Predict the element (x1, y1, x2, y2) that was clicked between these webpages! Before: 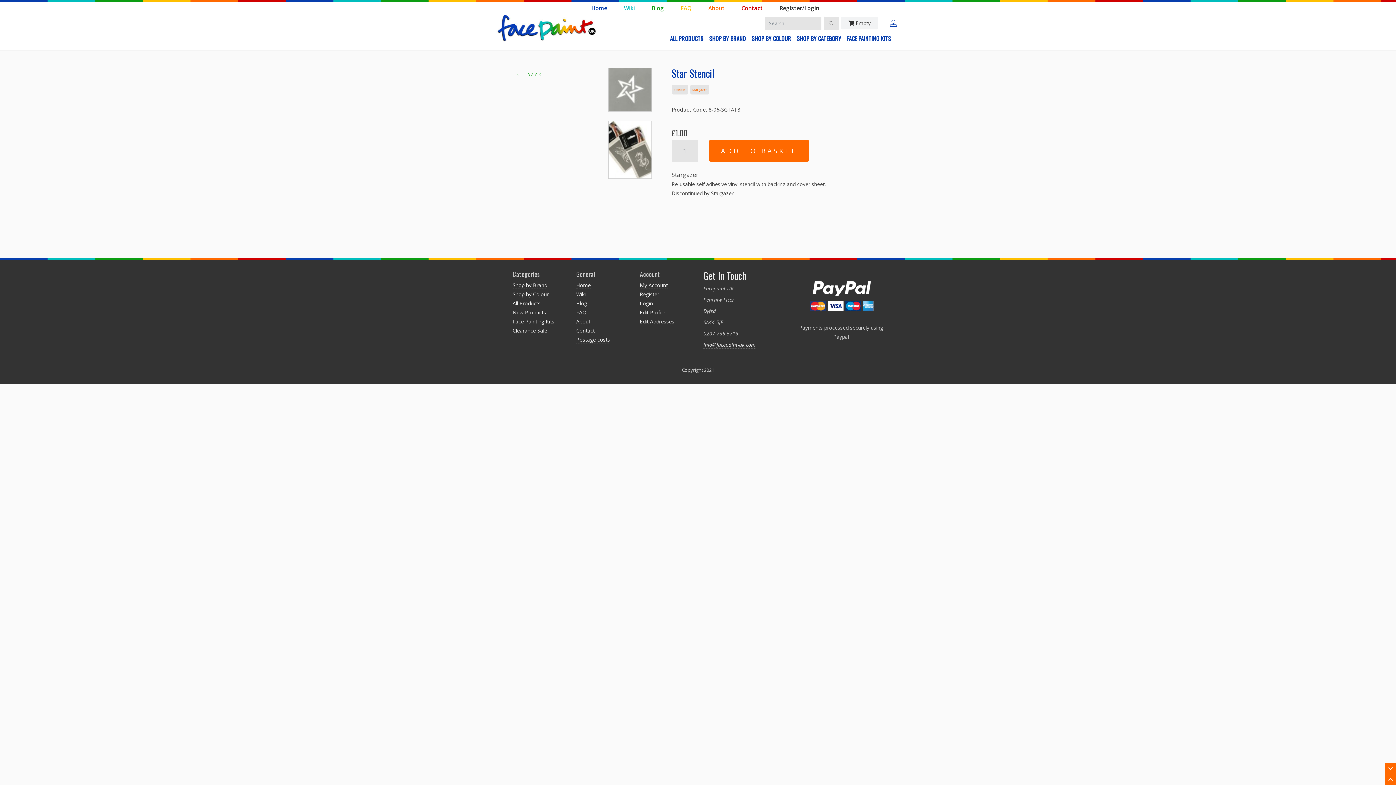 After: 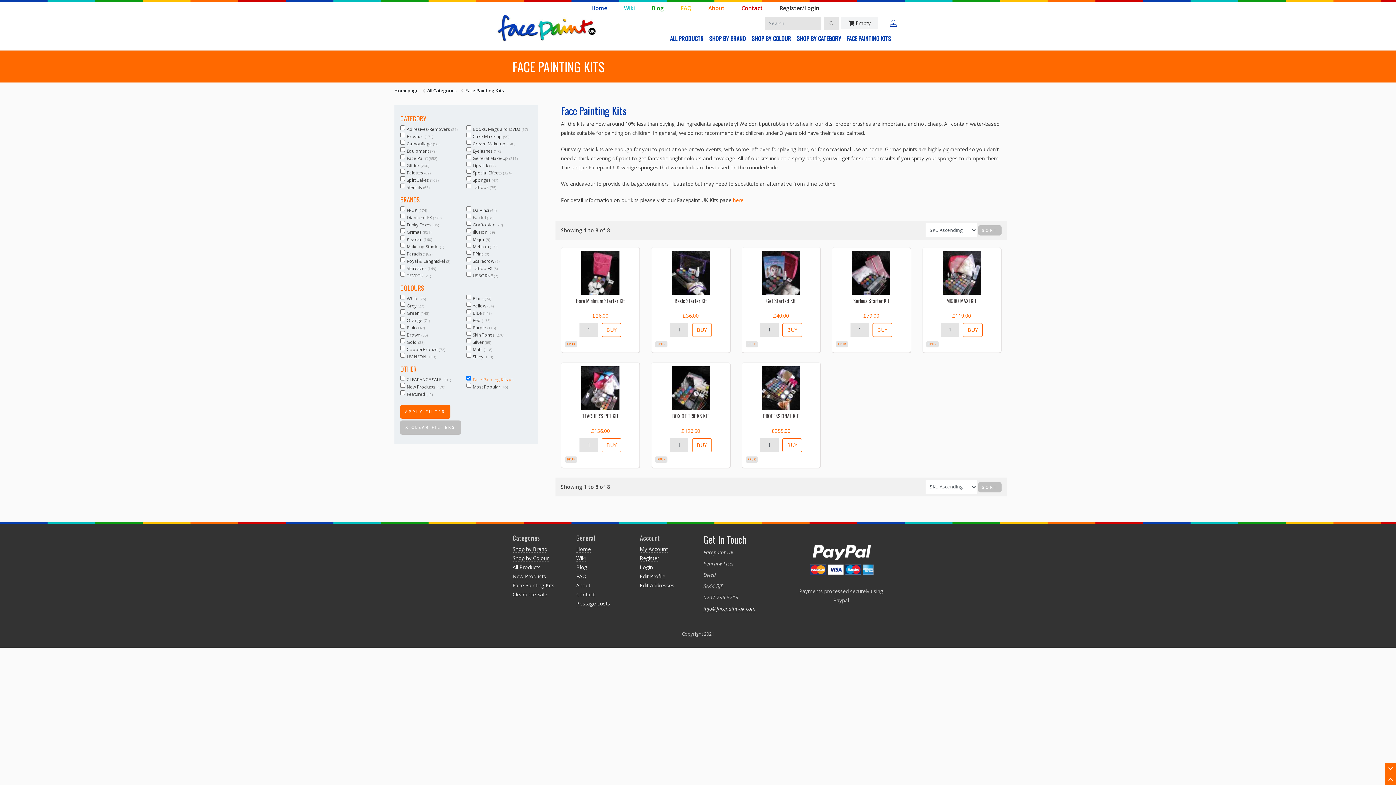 Action: label: FACE PAINTING KITS bbox: (844, 30, 894, 46)